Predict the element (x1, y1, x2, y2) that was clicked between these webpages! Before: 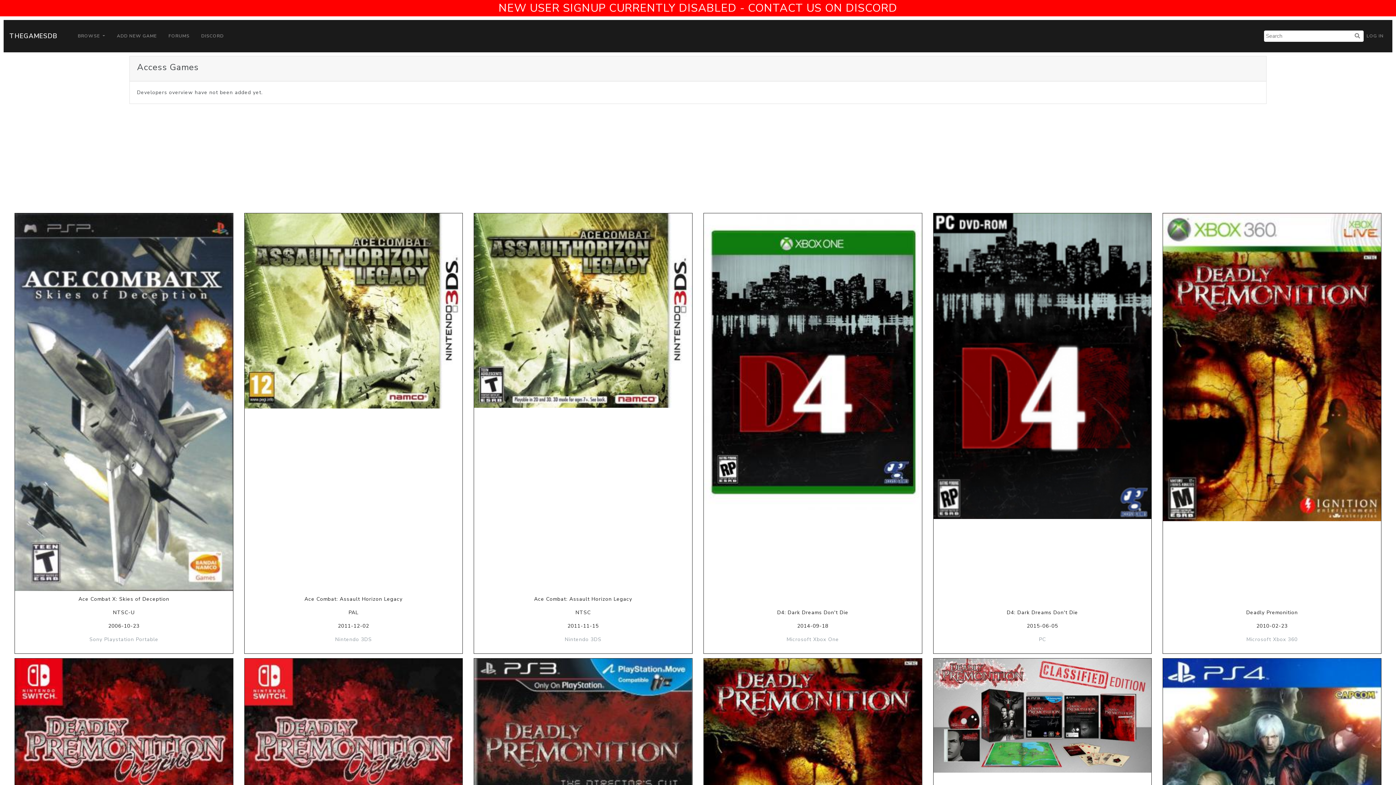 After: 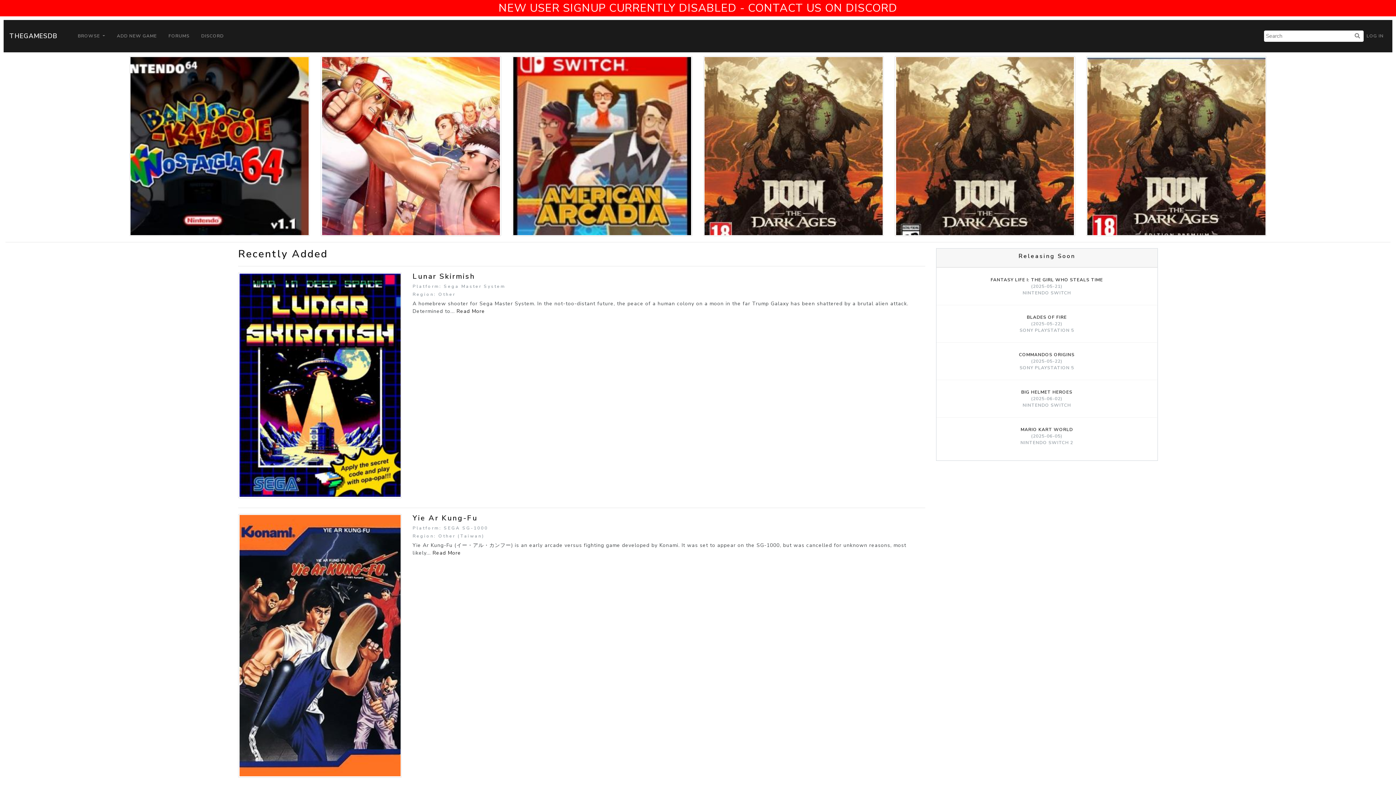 Action: label: THEGAMESDB bbox: (9, 29, 57, 42)